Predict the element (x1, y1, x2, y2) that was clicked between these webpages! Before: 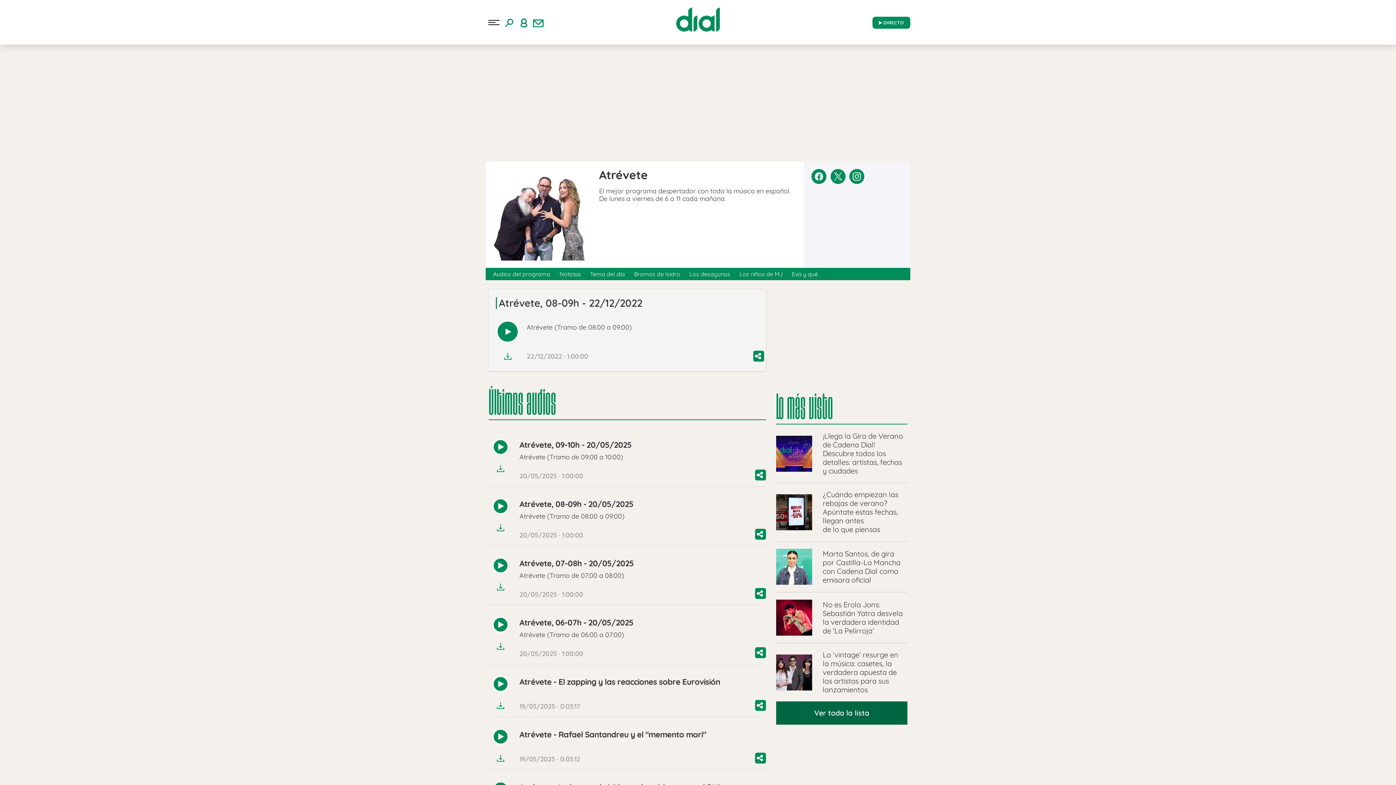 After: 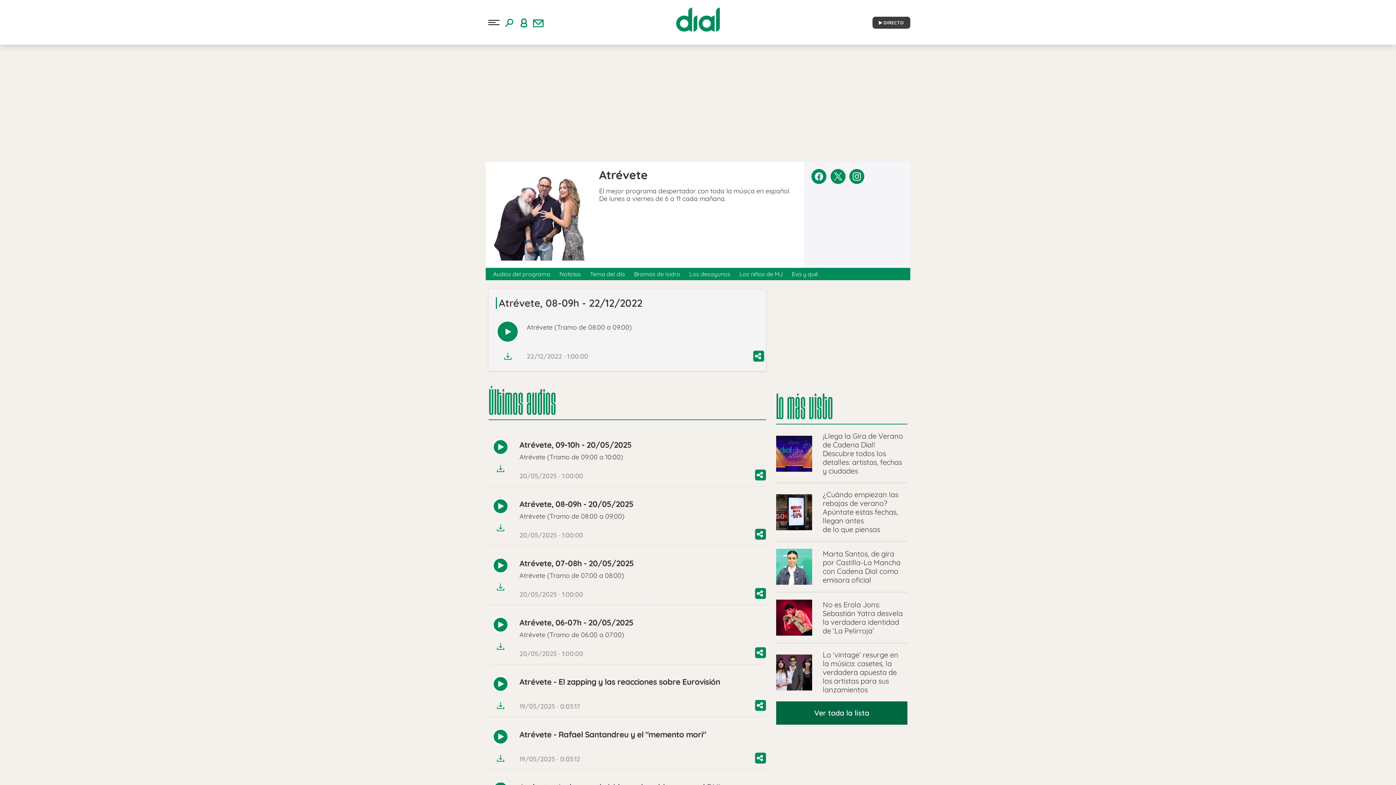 Action: bbox: (872, 16, 910, 28) label: Radio